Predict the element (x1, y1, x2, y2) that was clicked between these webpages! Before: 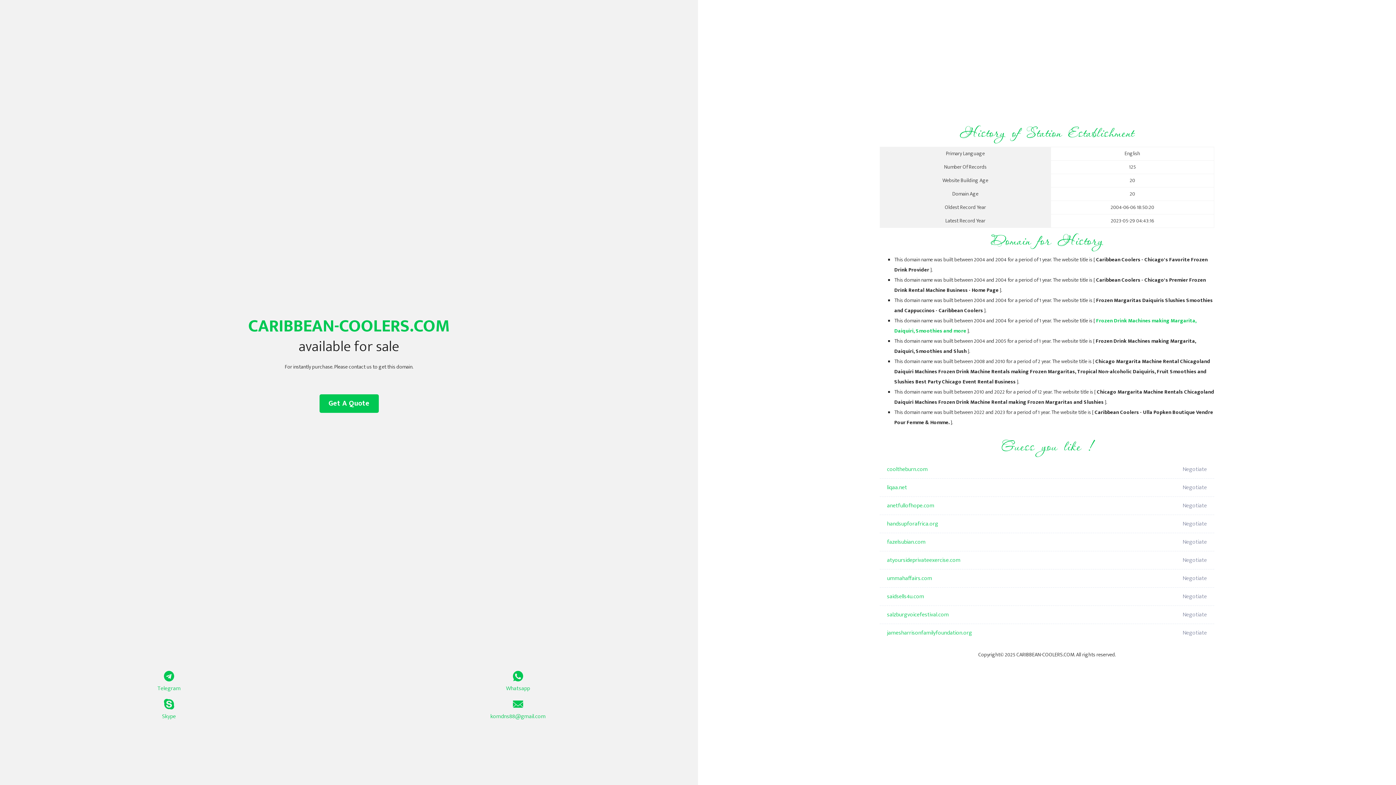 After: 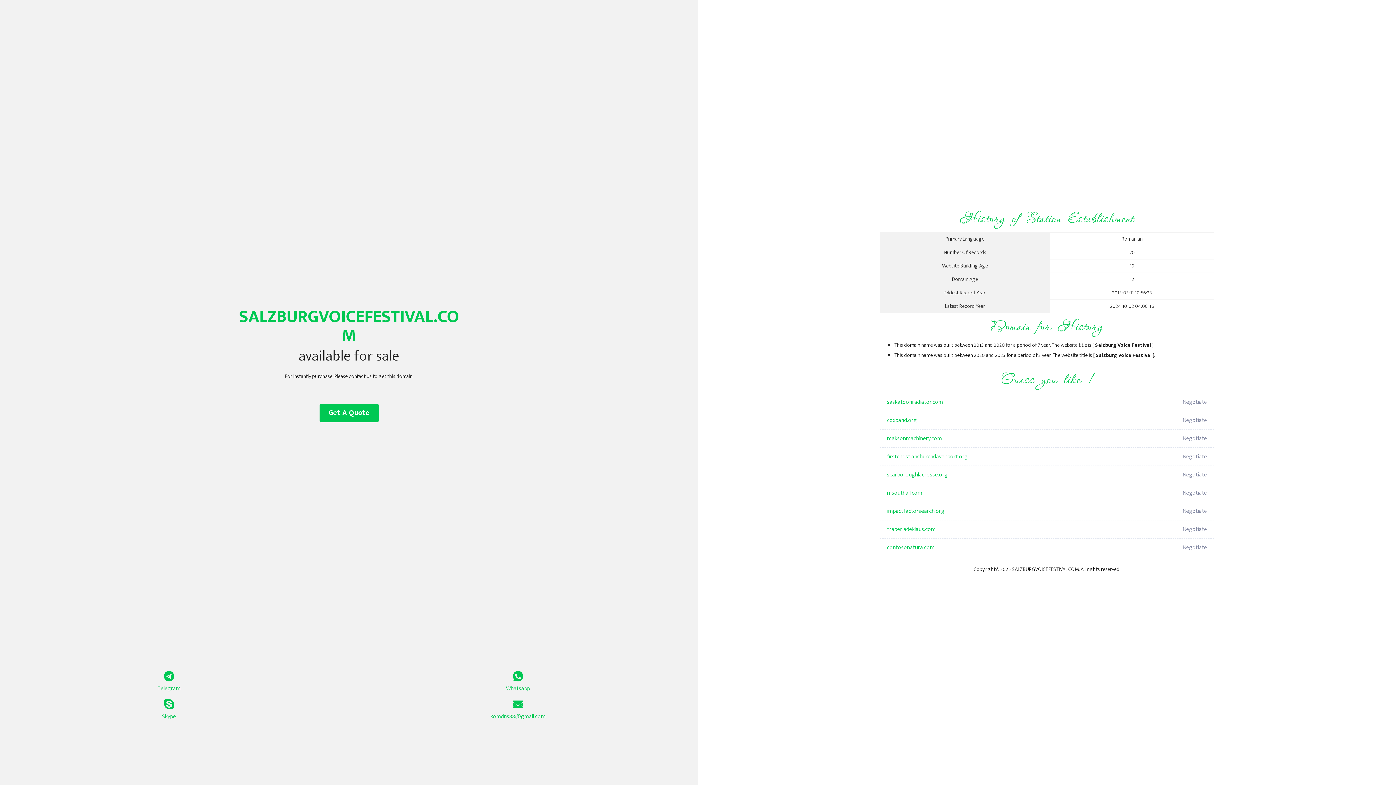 Action: bbox: (887, 606, 1098, 624) label: salzburgvoicefestival.com